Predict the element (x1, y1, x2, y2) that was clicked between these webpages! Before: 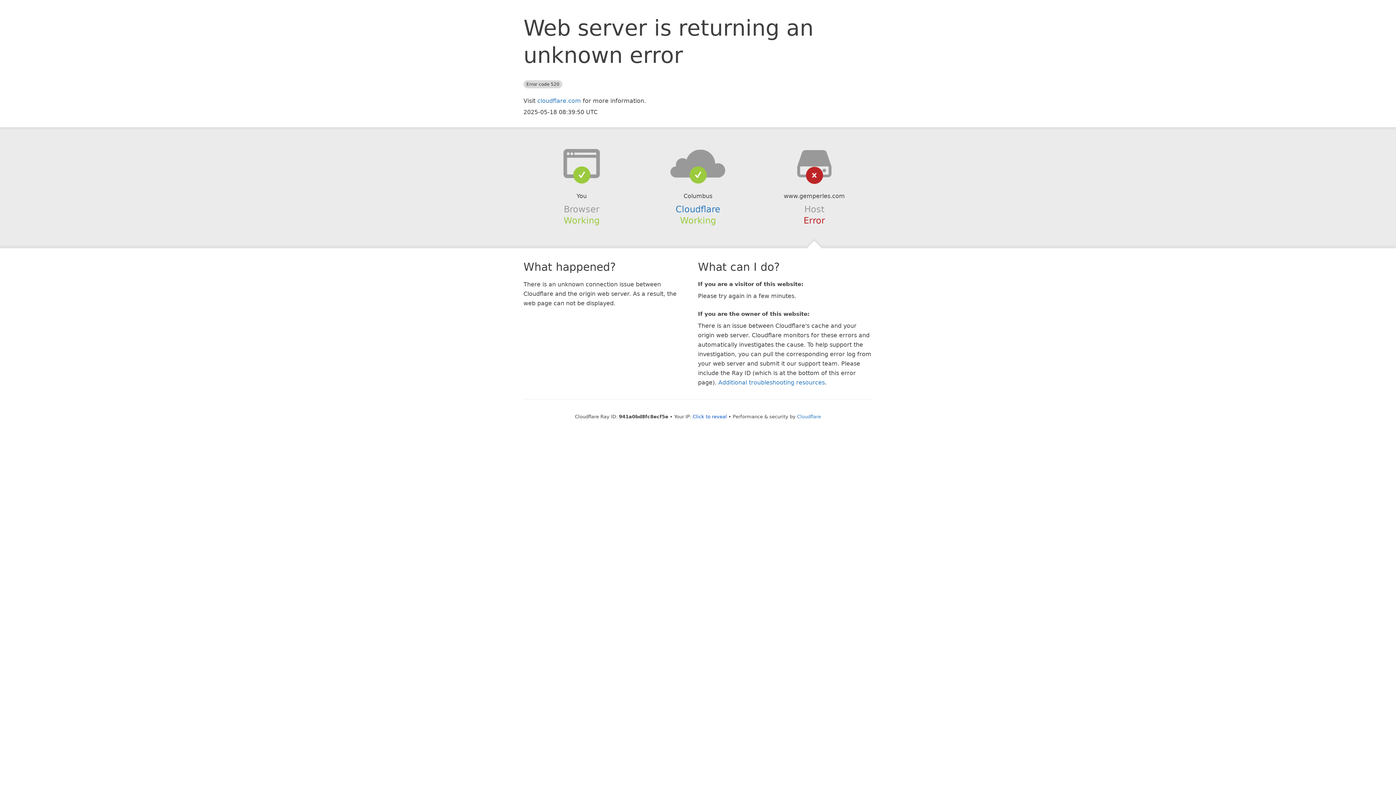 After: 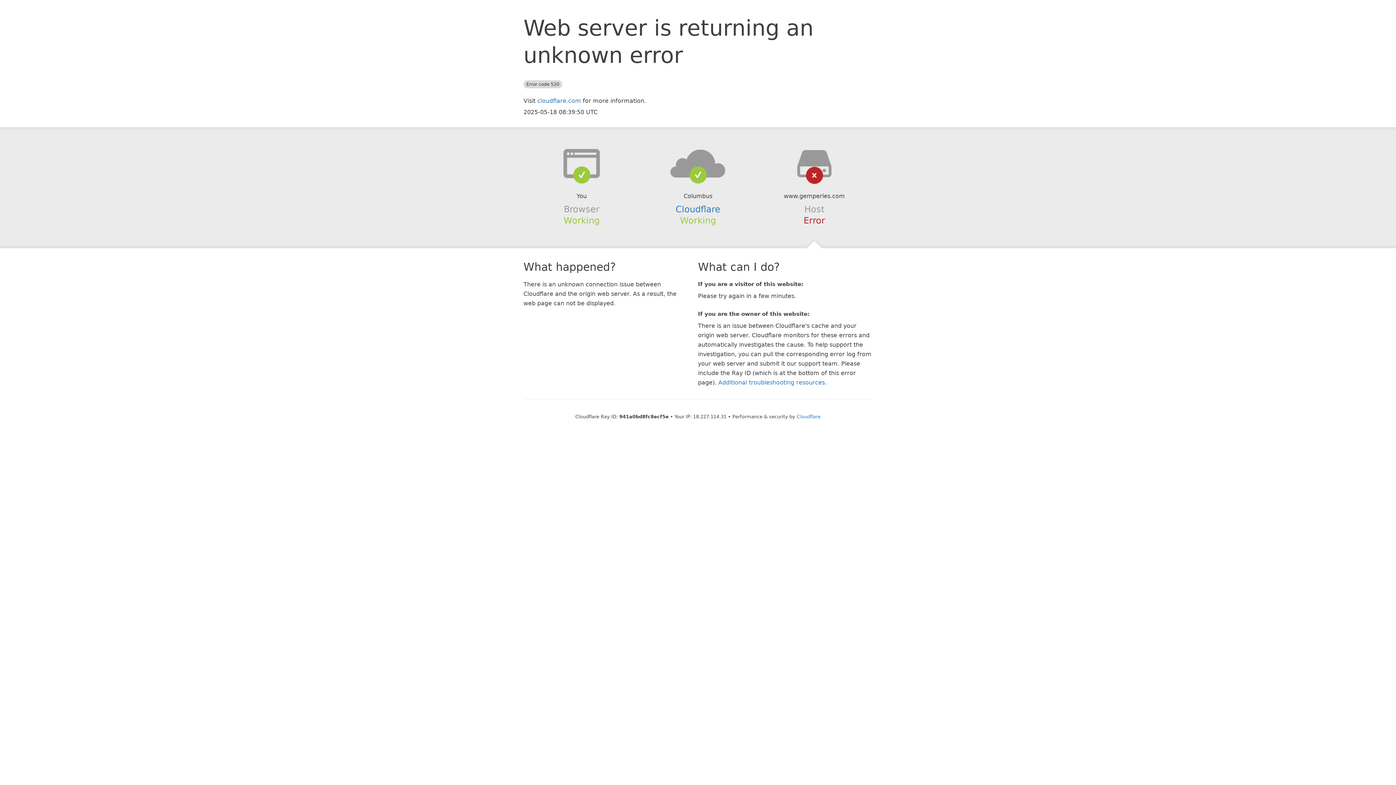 Action: label: Click to reveal bbox: (692, 414, 727, 419)